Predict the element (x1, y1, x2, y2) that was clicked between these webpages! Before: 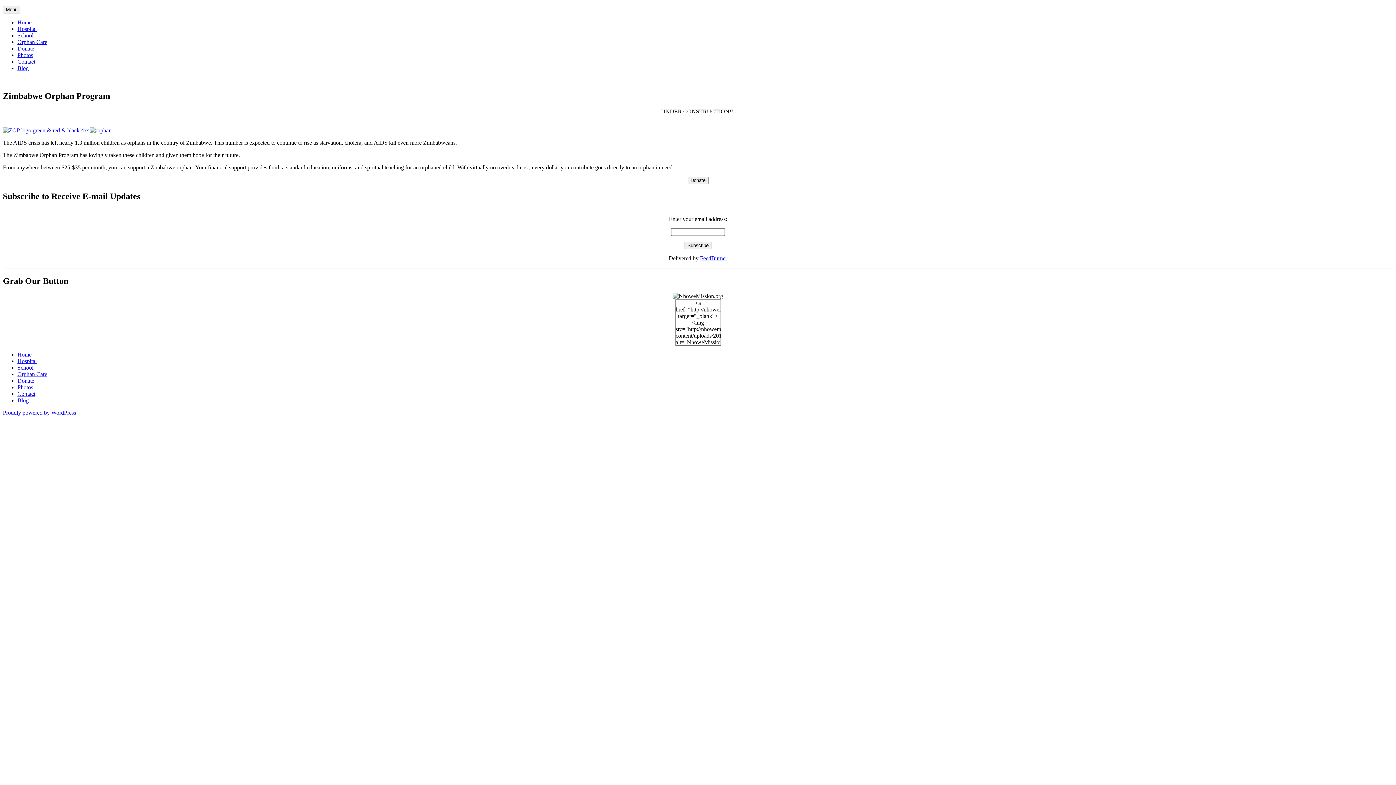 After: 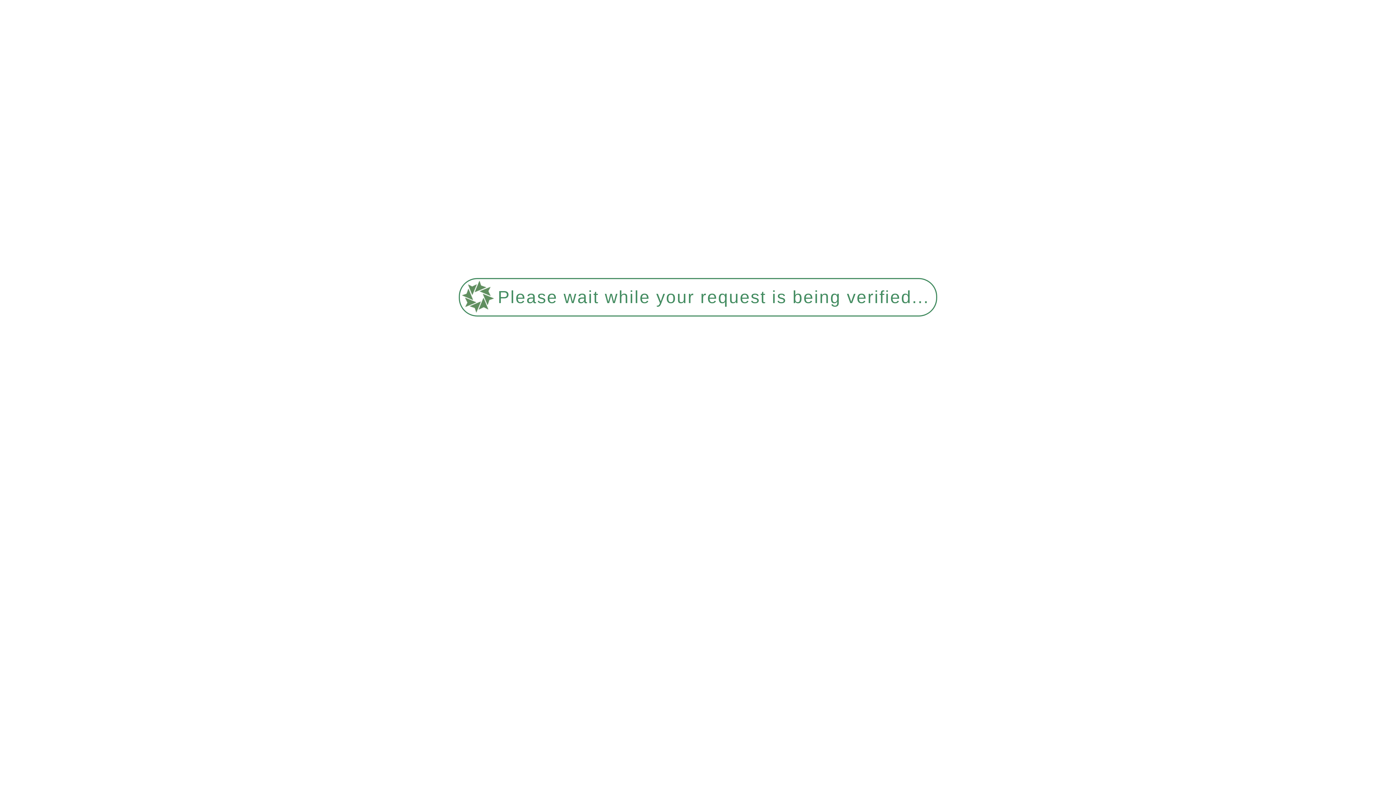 Action: label: Hospital bbox: (17, 358, 36, 364)